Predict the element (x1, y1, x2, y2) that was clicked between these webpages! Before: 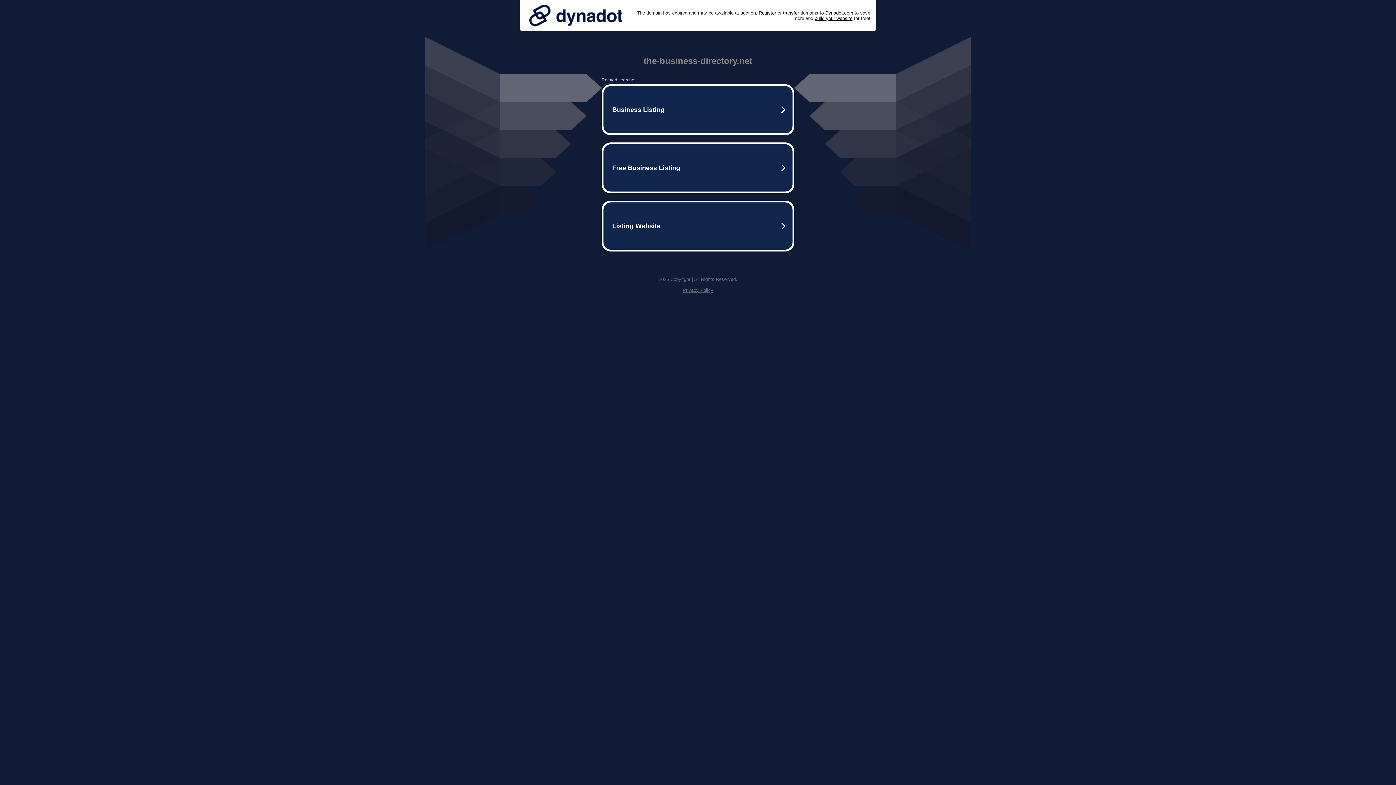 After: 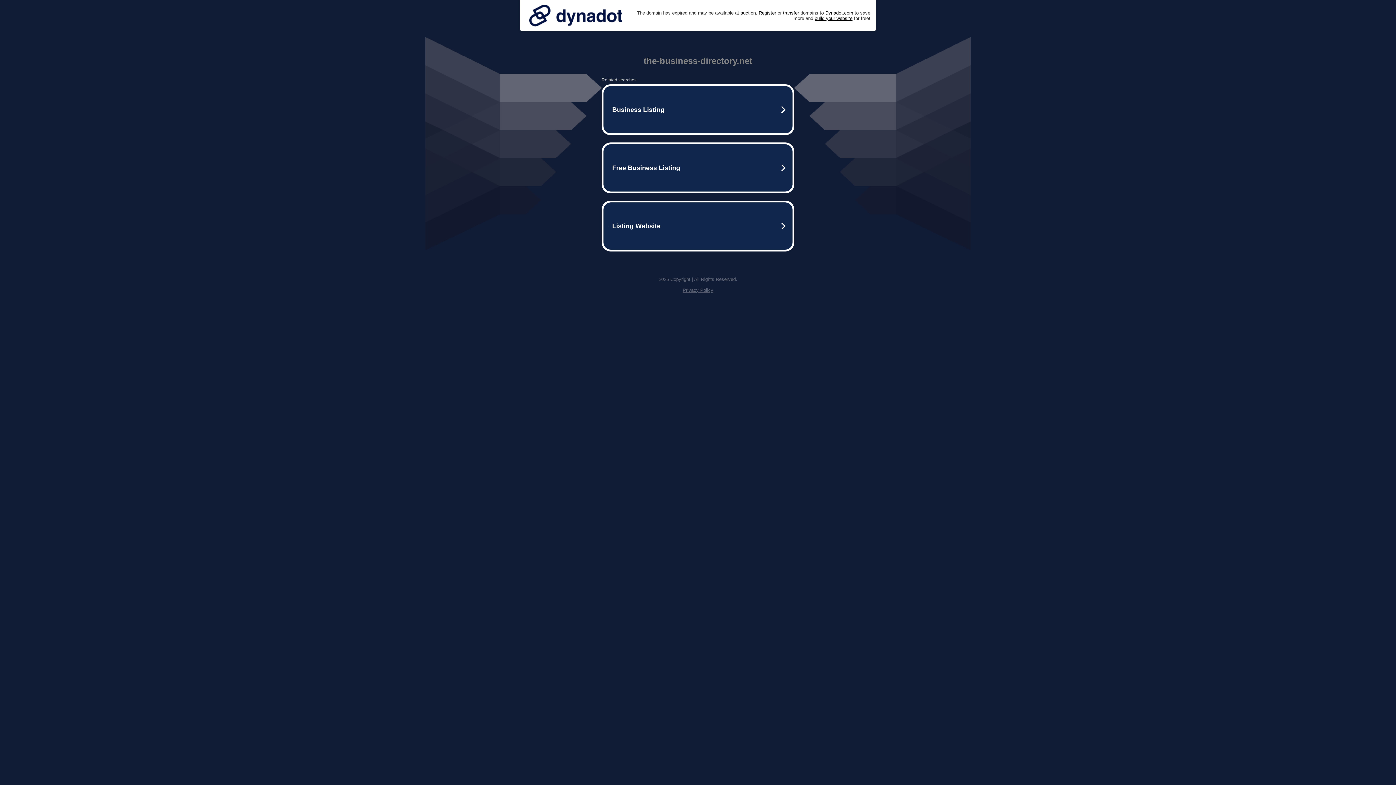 Action: label: Privacy Policy bbox: (682, 287, 713, 293)